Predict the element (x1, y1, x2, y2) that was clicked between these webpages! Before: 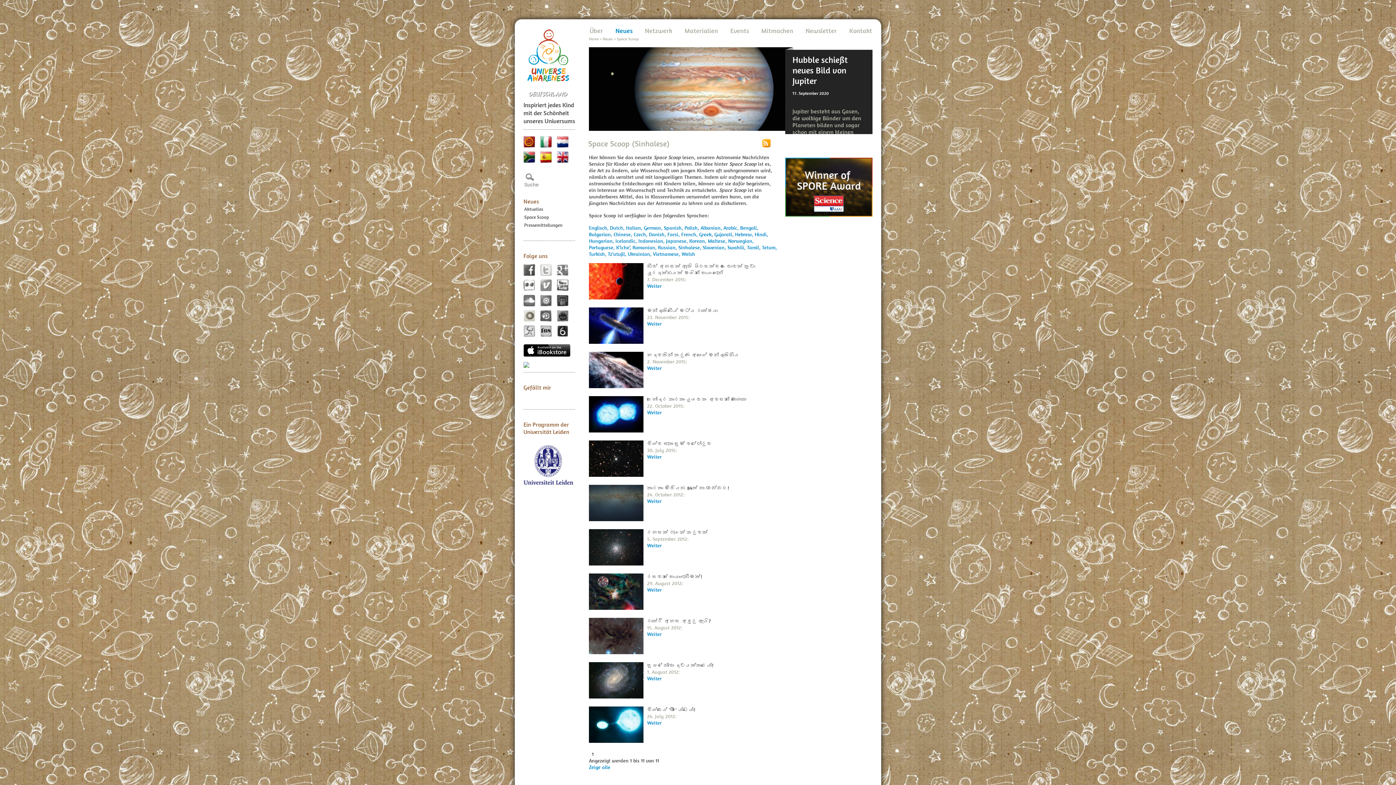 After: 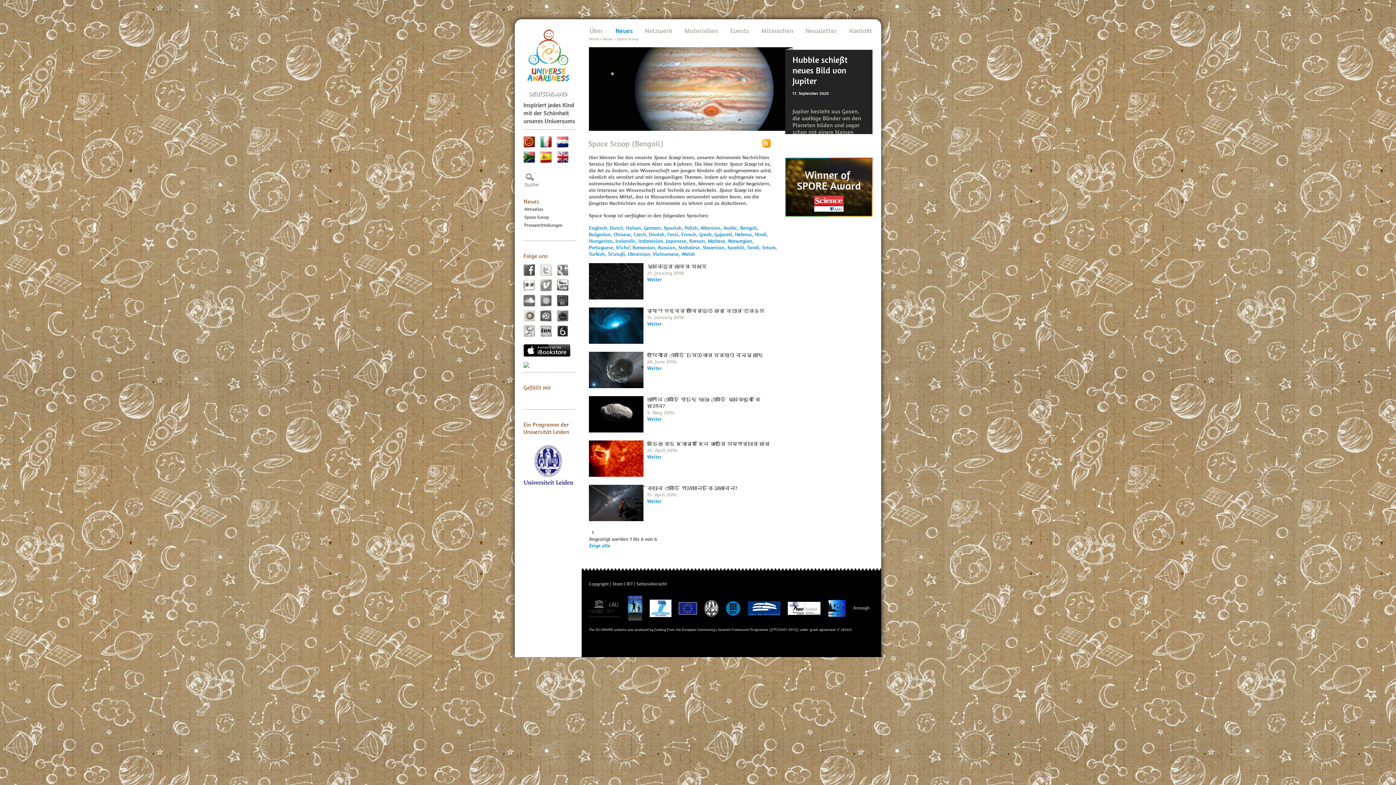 Action: label: Bengali,  bbox: (740, 224, 758, 231)